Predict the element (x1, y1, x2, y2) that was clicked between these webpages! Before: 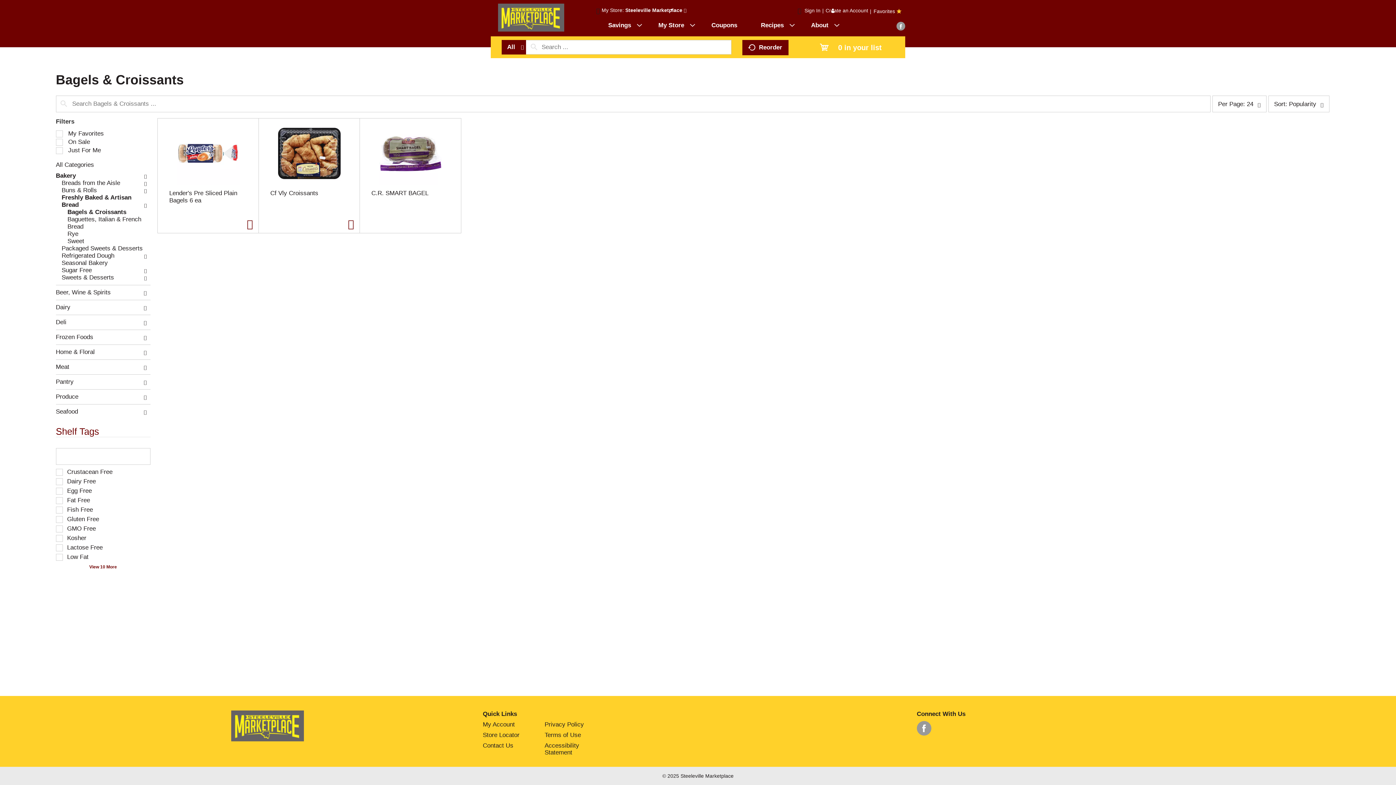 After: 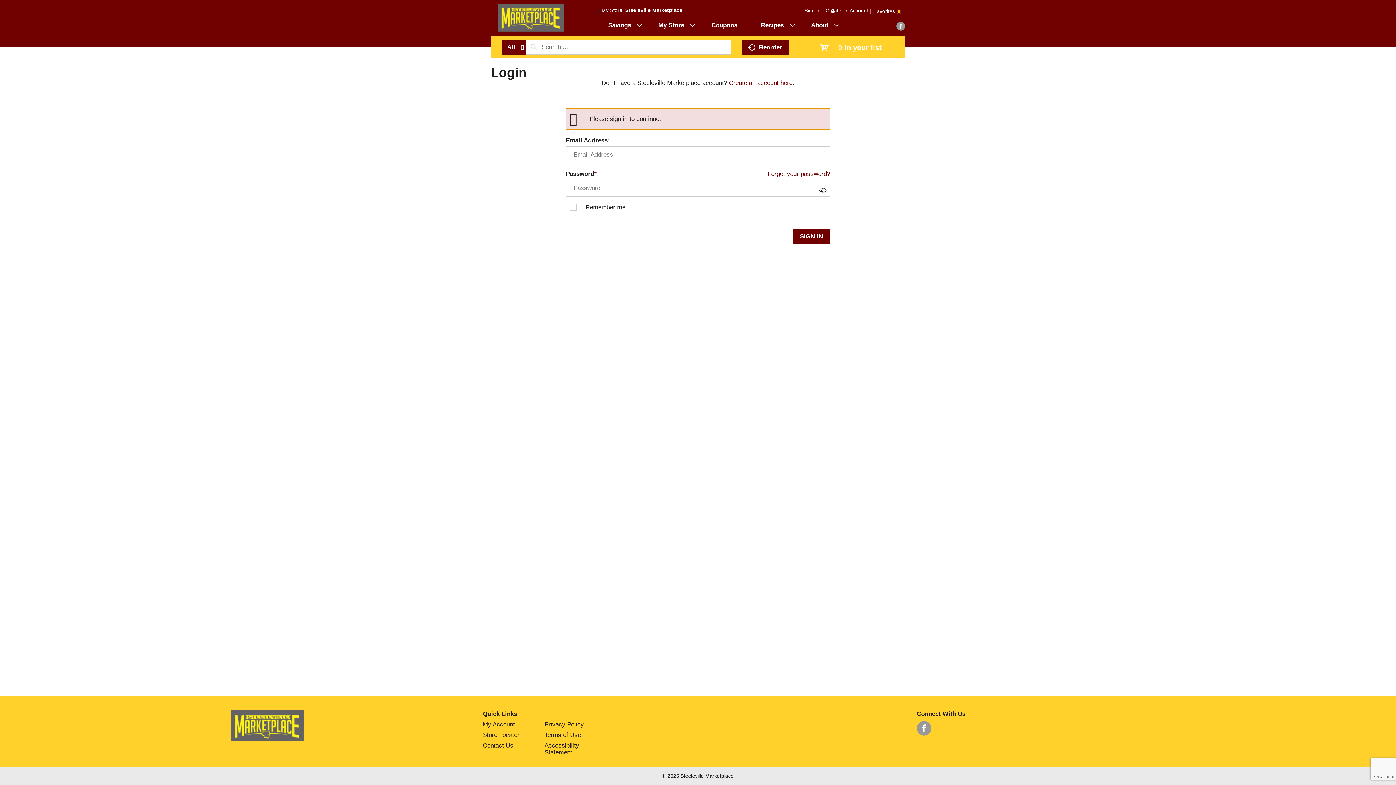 Action: label: My Account bbox: (482, 721, 514, 728)